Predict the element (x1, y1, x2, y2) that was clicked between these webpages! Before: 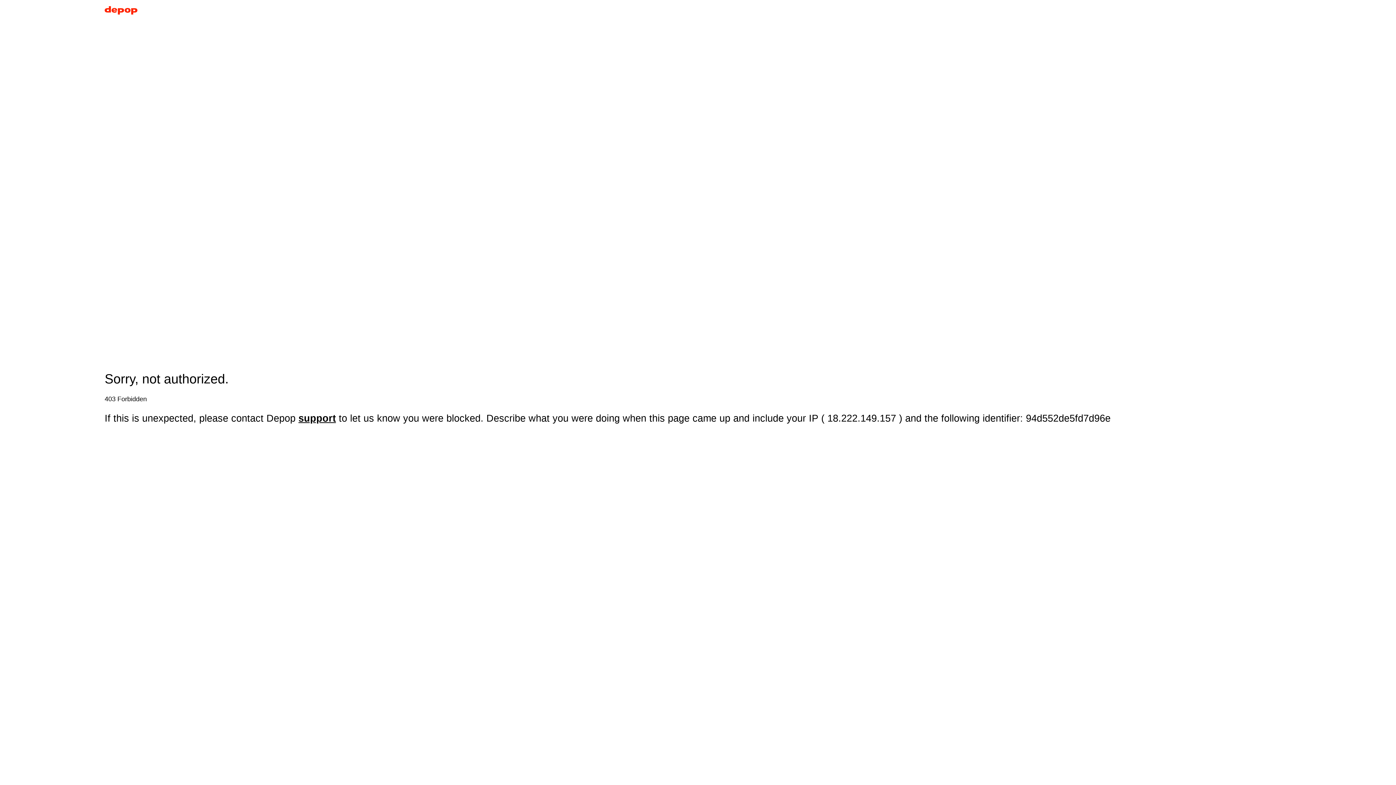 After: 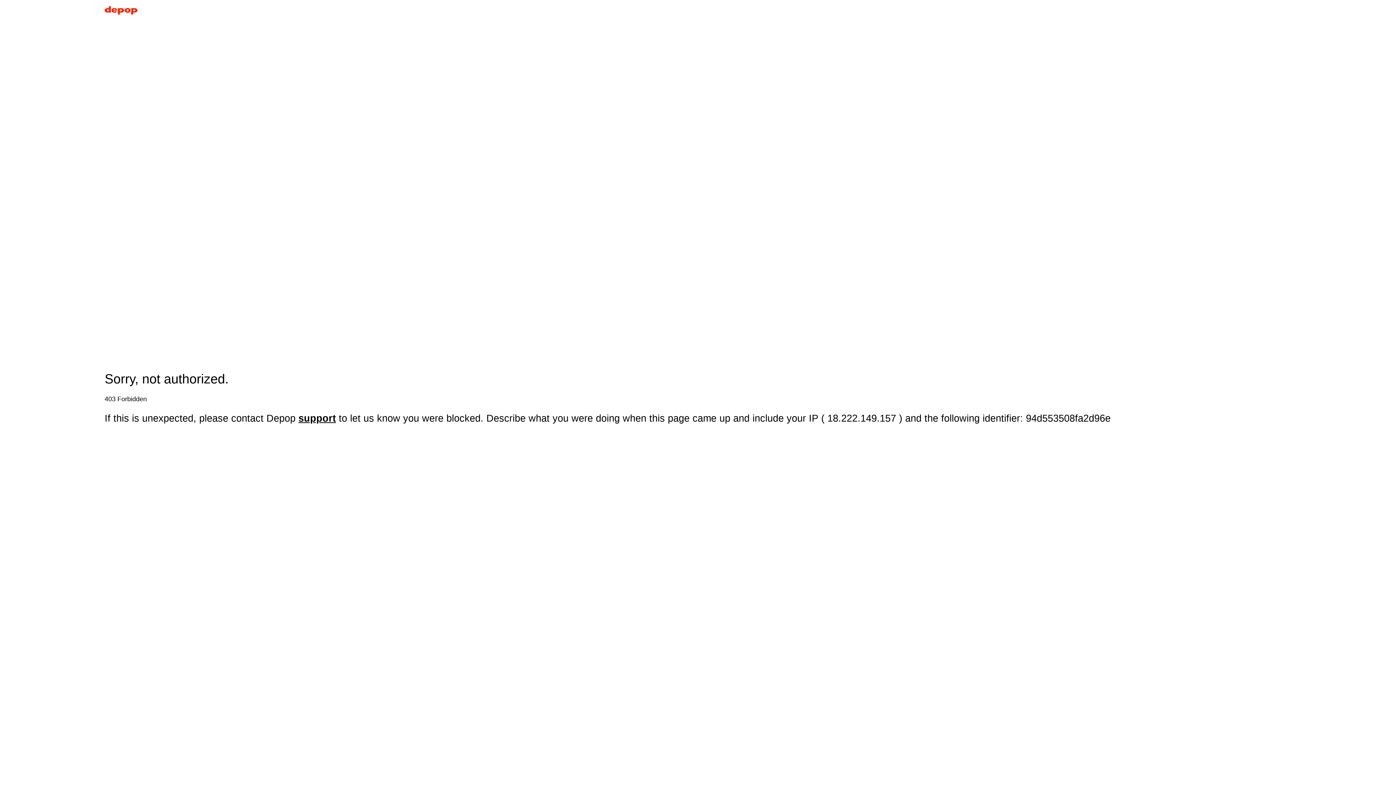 Action: bbox: (104, 5, 137, 17)